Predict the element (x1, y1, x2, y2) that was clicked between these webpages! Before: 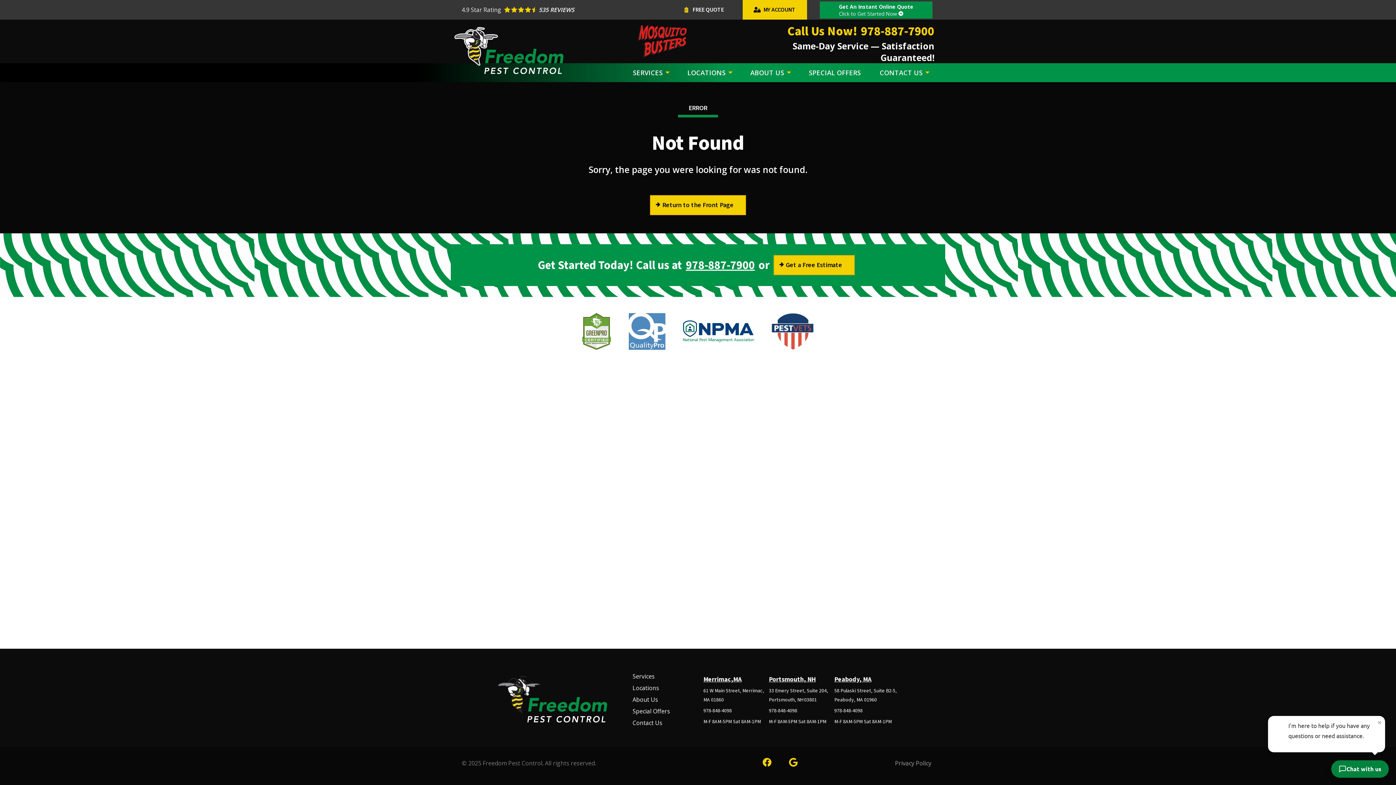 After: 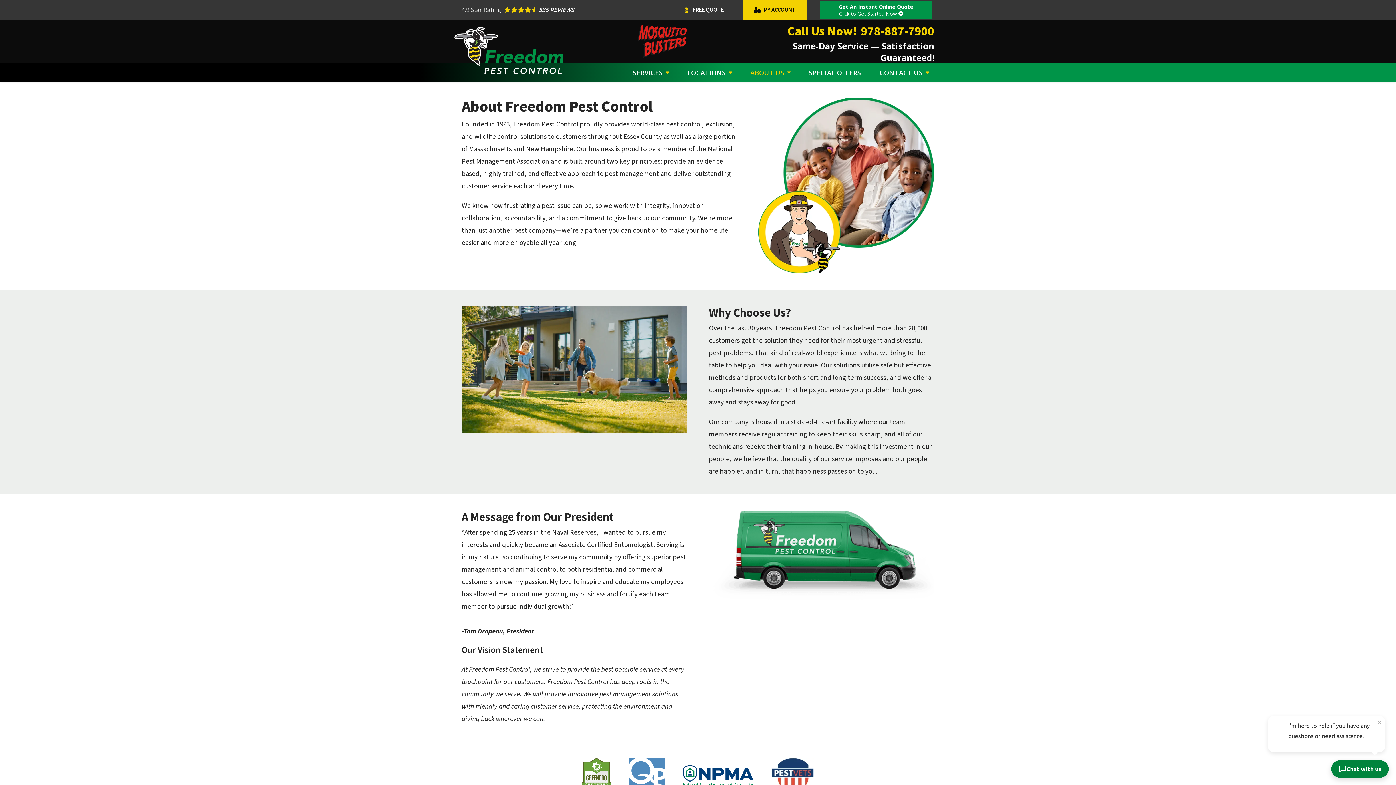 Action: bbox: (748, 66, 792, 78) label: ABOUT US 